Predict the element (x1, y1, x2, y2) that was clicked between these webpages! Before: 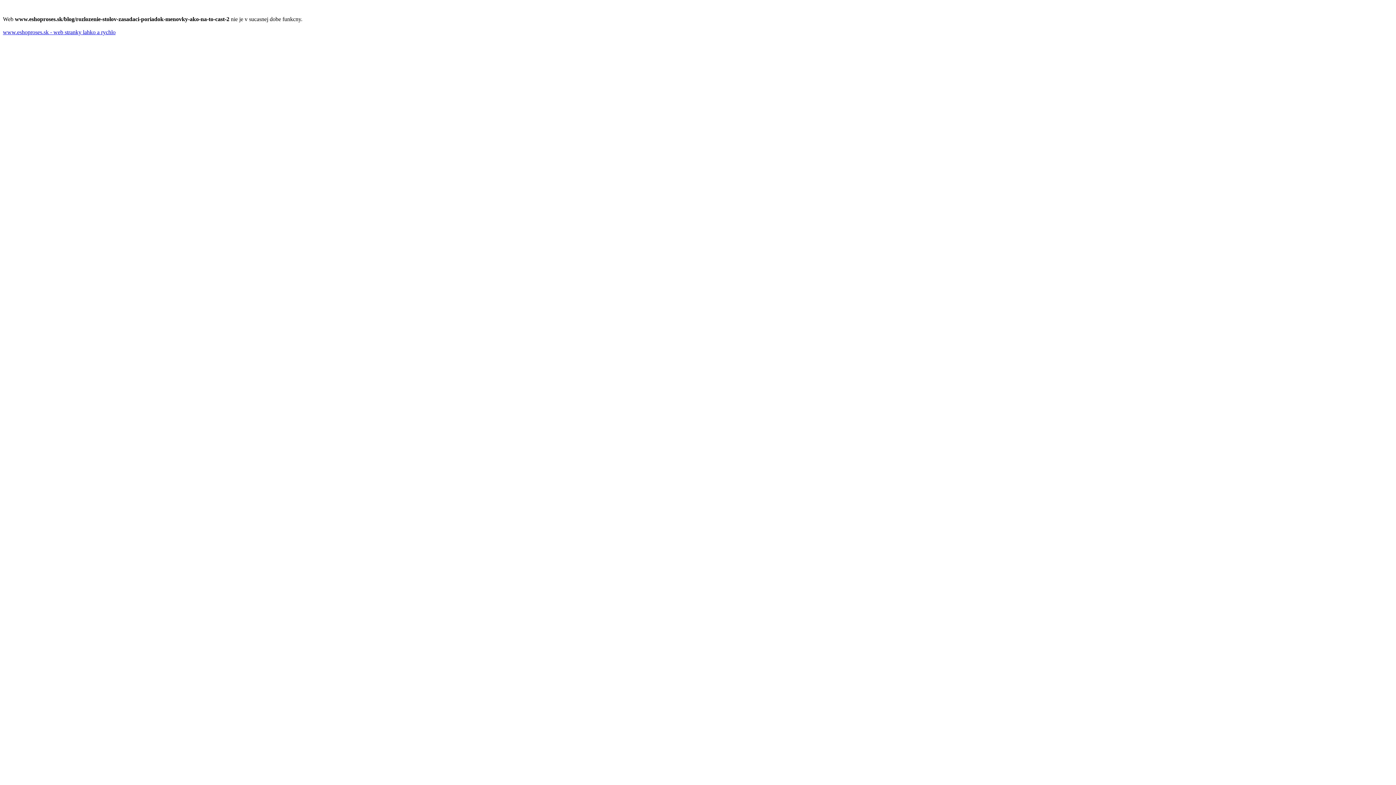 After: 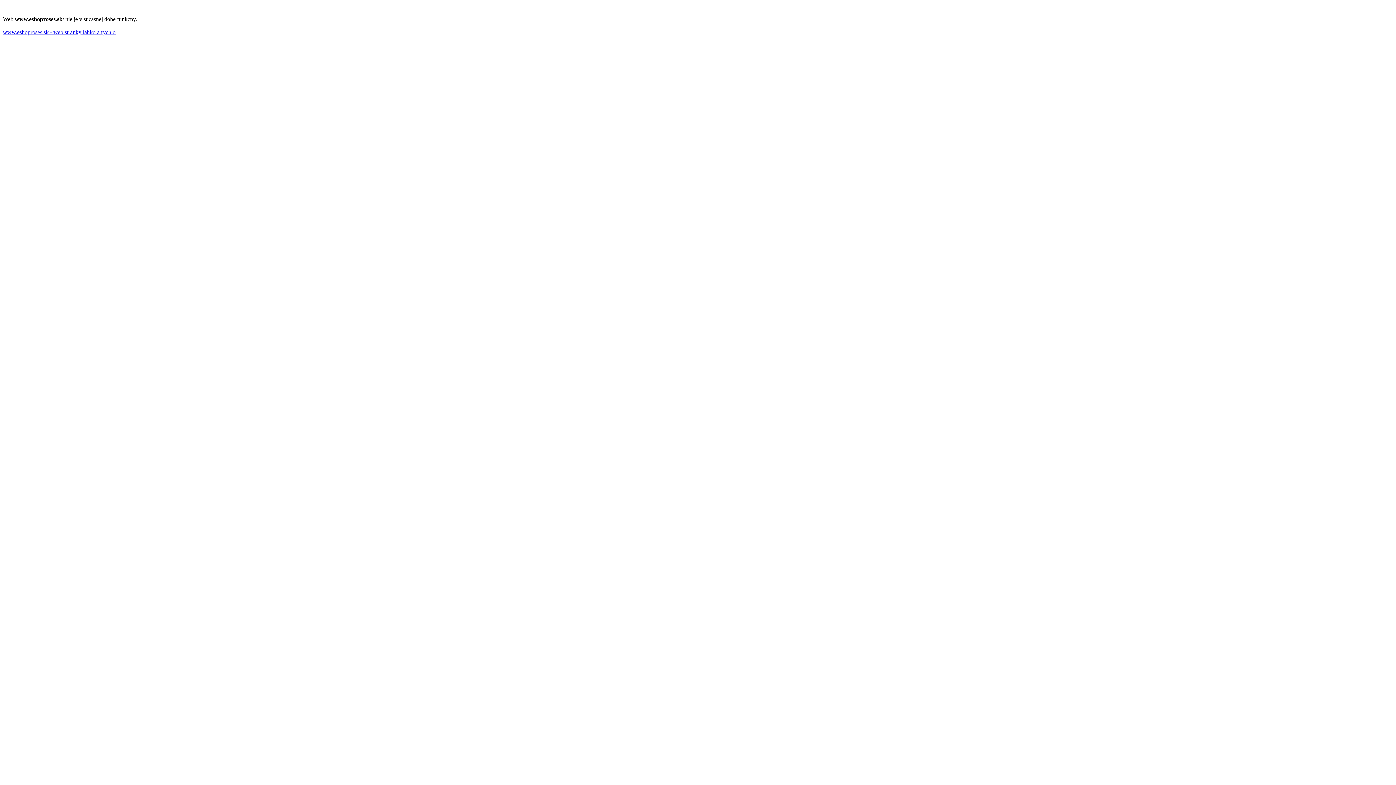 Action: label: www.eshoproses.sk - web stranky lahko a rychlo bbox: (2, 29, 115, 35)